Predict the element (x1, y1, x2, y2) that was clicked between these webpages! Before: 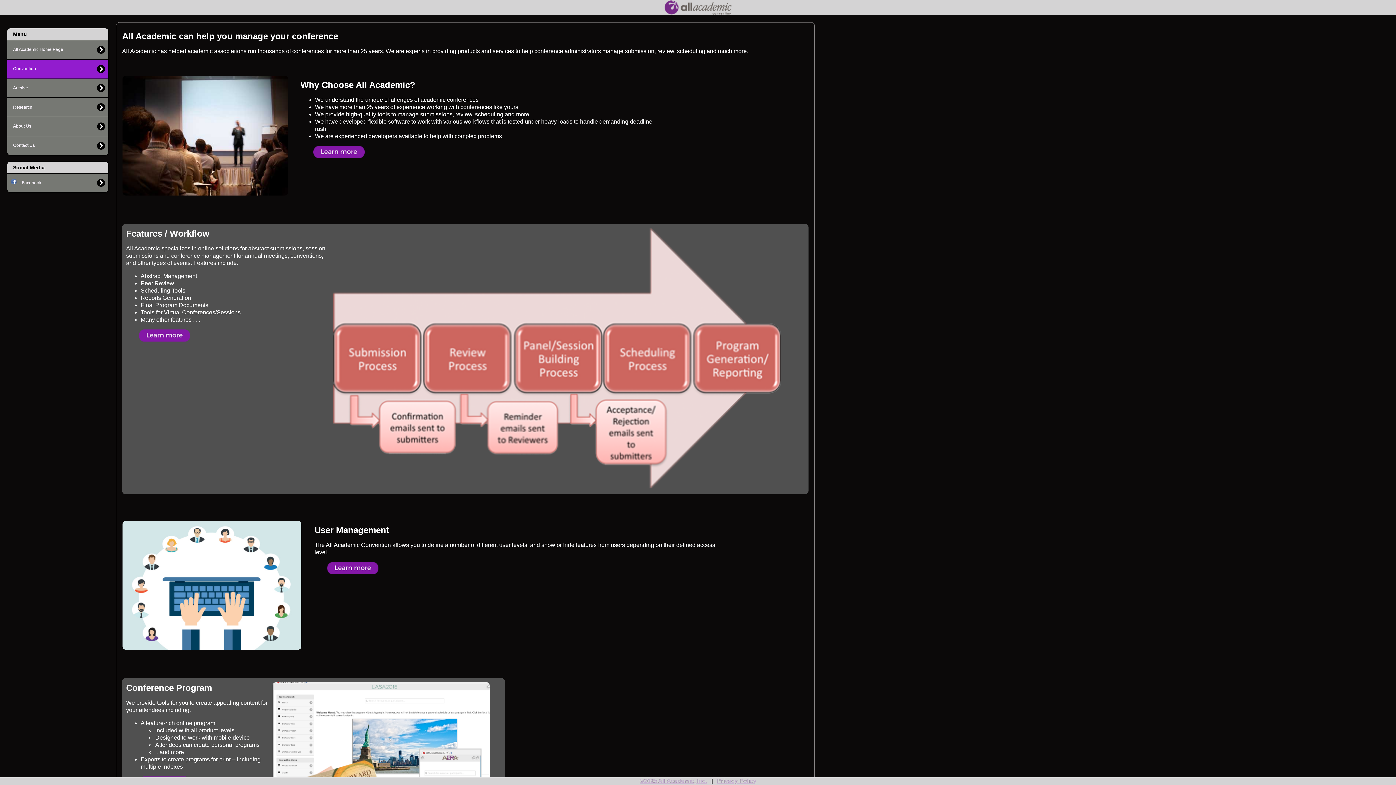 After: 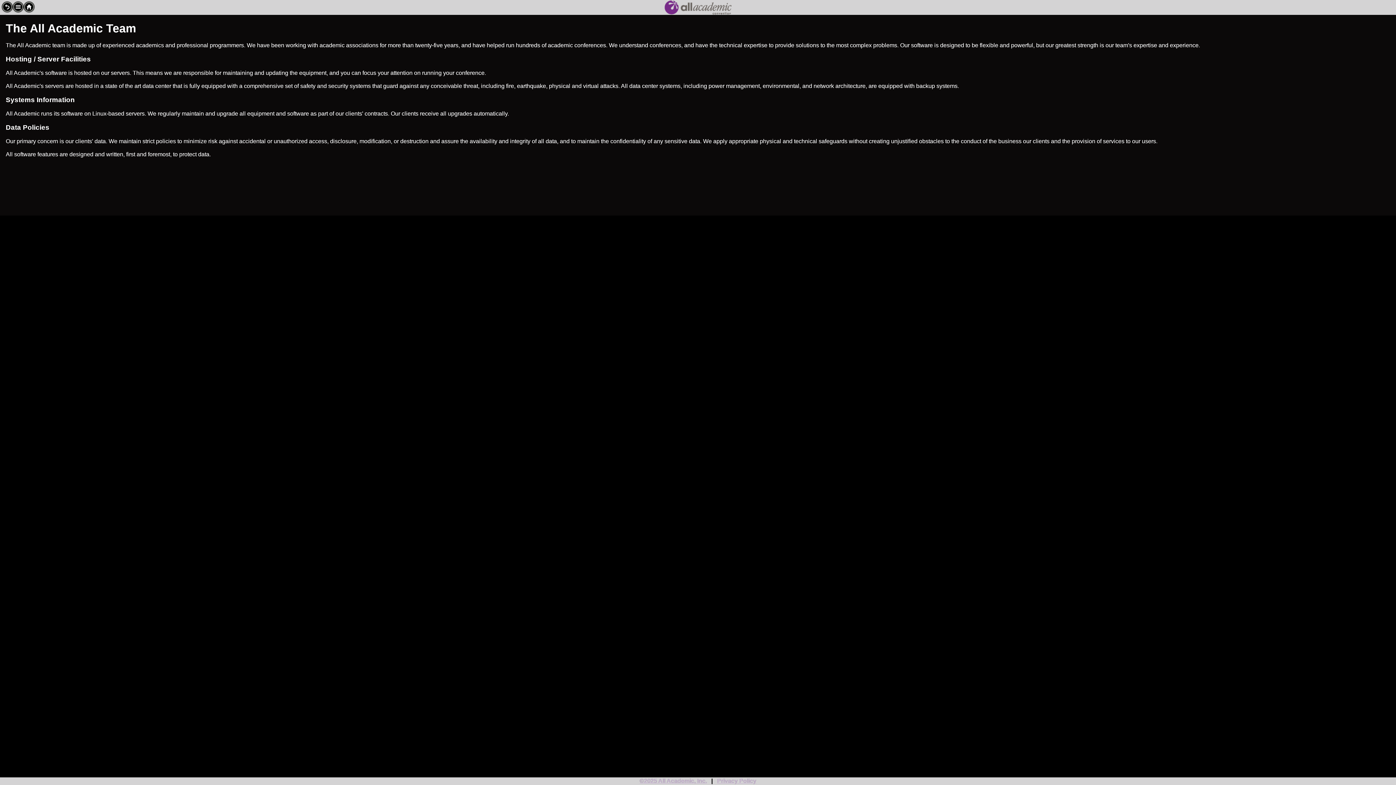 Action: bbox: (300, 153, 364, 159)